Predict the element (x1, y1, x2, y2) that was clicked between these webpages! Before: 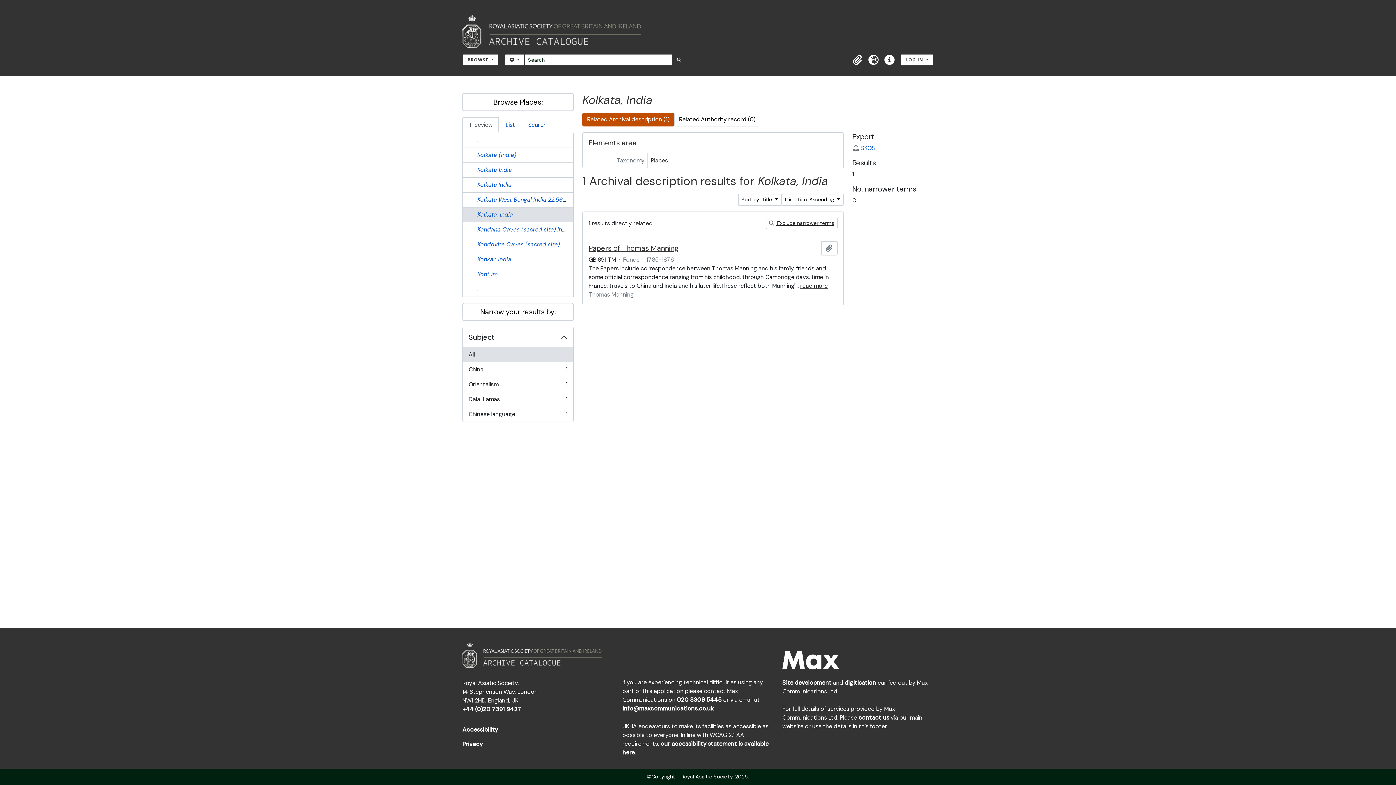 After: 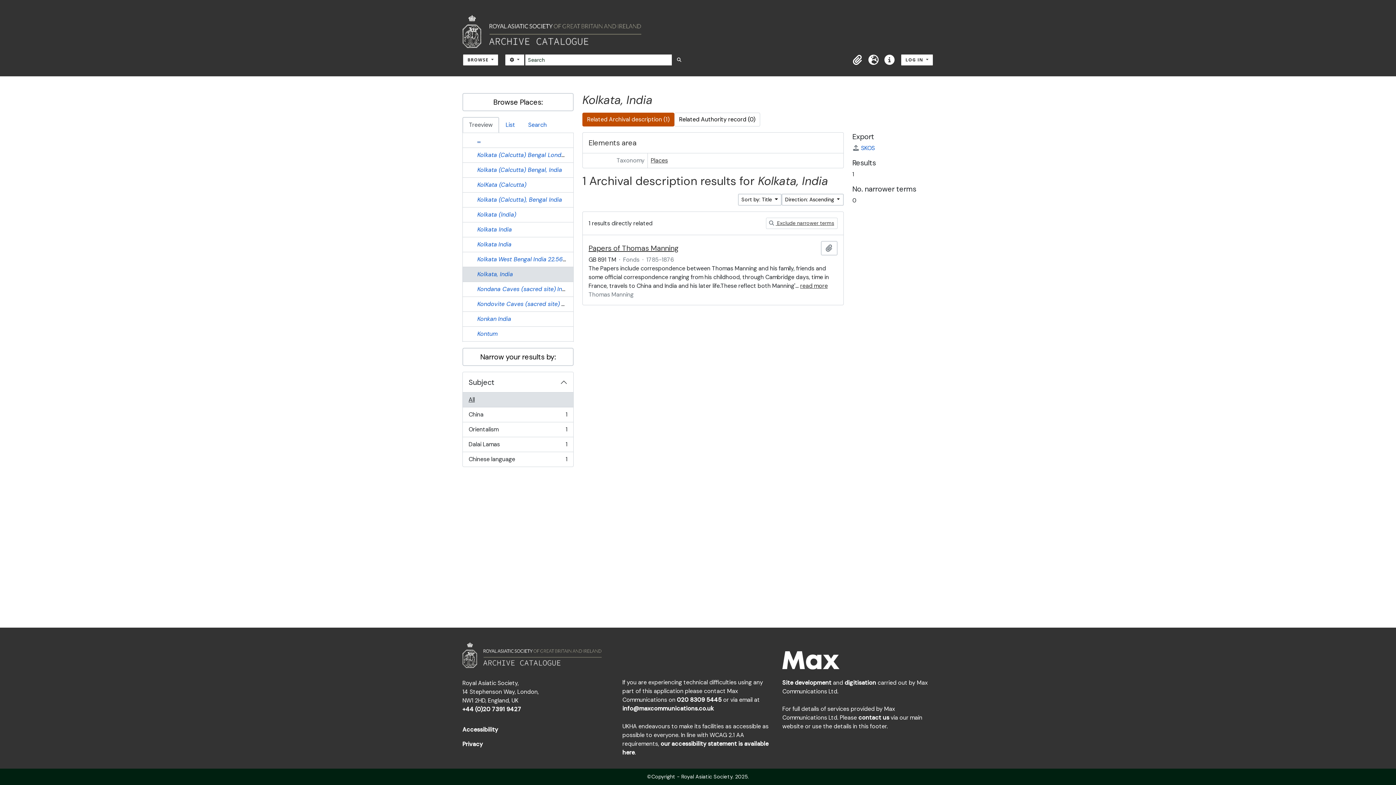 Action: label: ... bbox: (477, 136, 480, 144)